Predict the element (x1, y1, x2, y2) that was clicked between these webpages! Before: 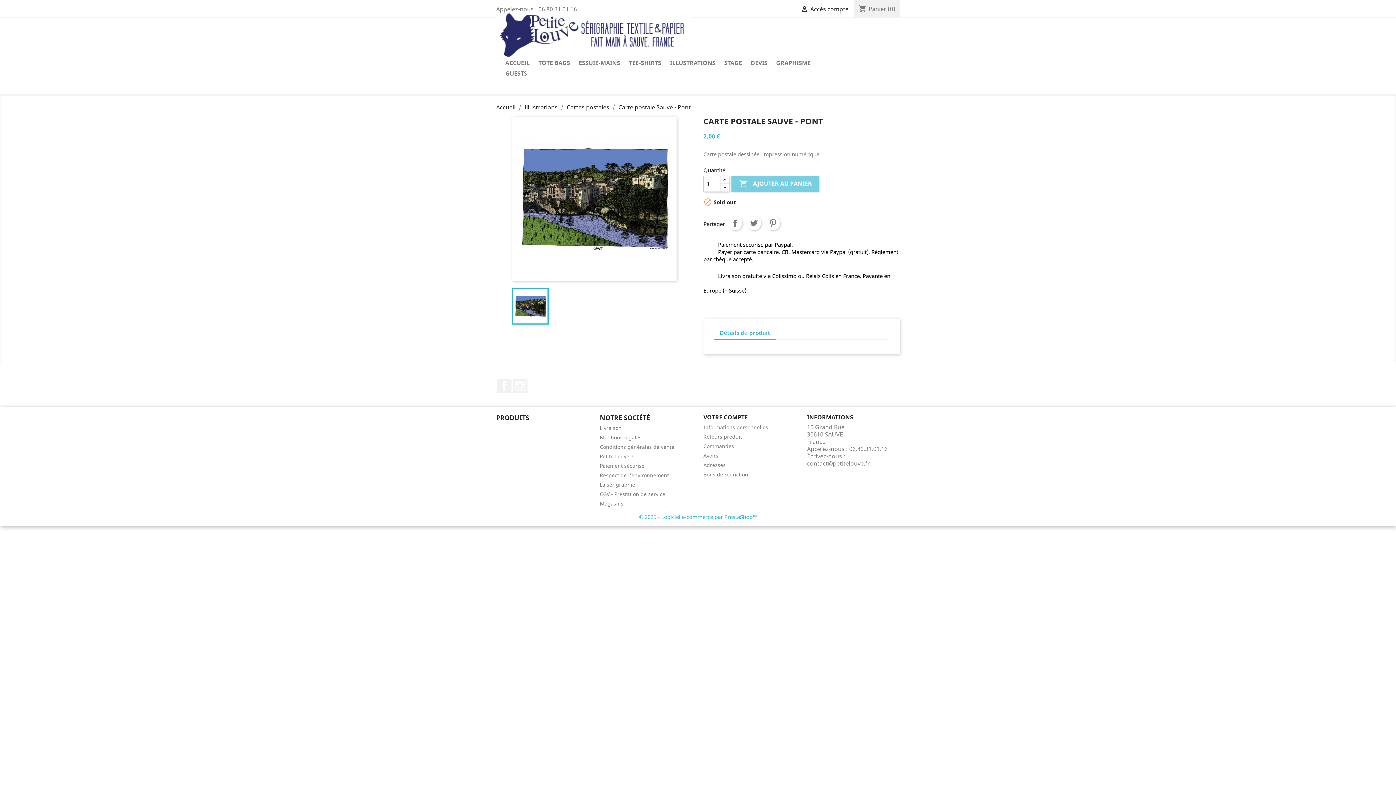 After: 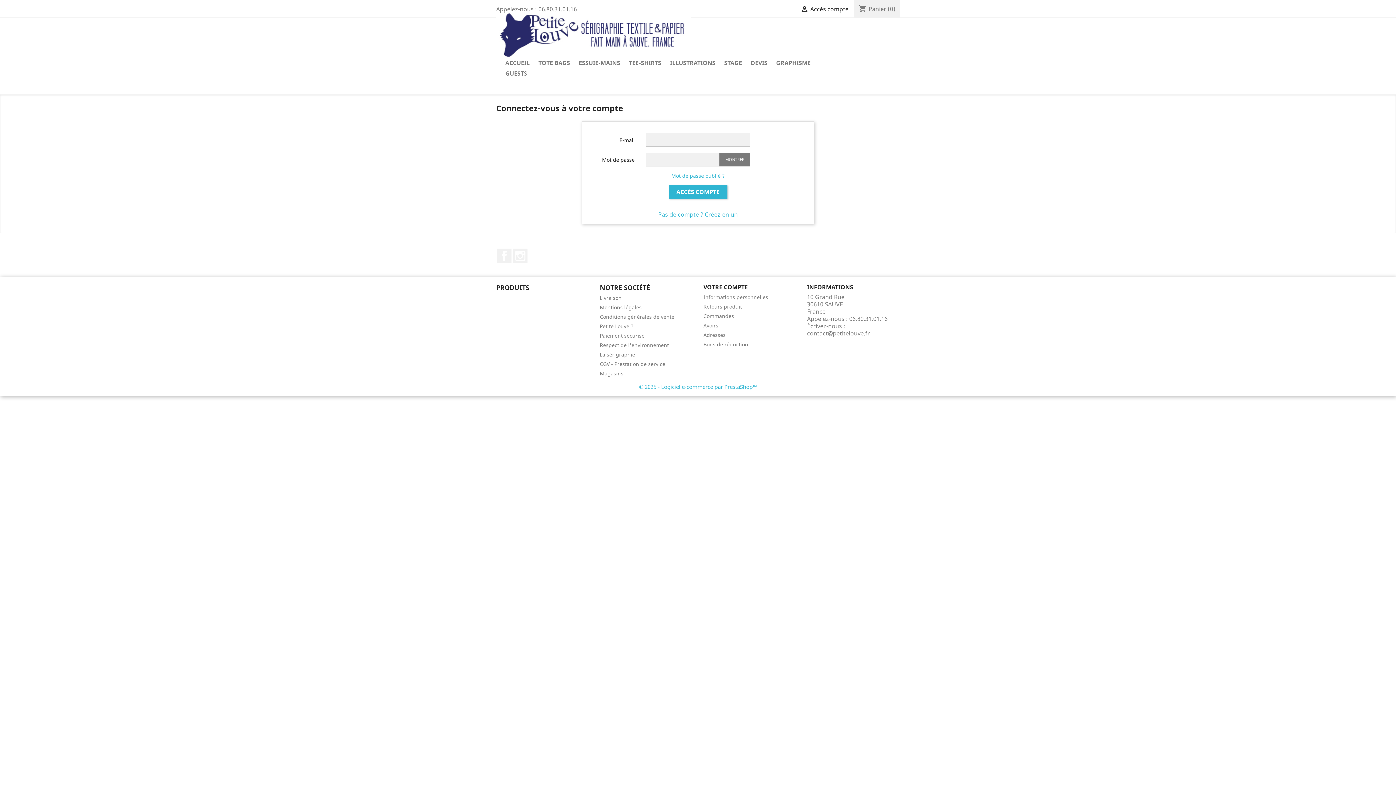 Action: bbox: (703, 471, 748, 478) label: Bons de réduction